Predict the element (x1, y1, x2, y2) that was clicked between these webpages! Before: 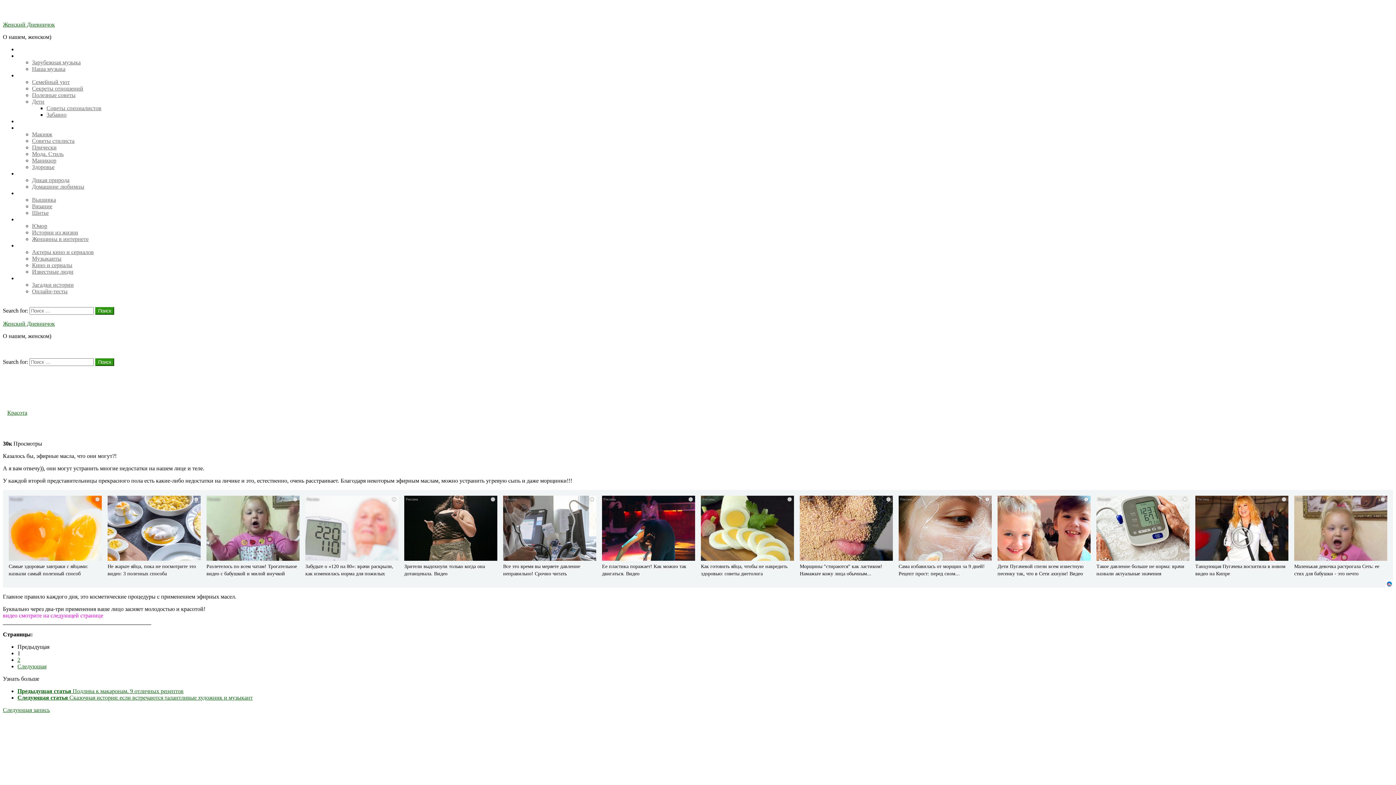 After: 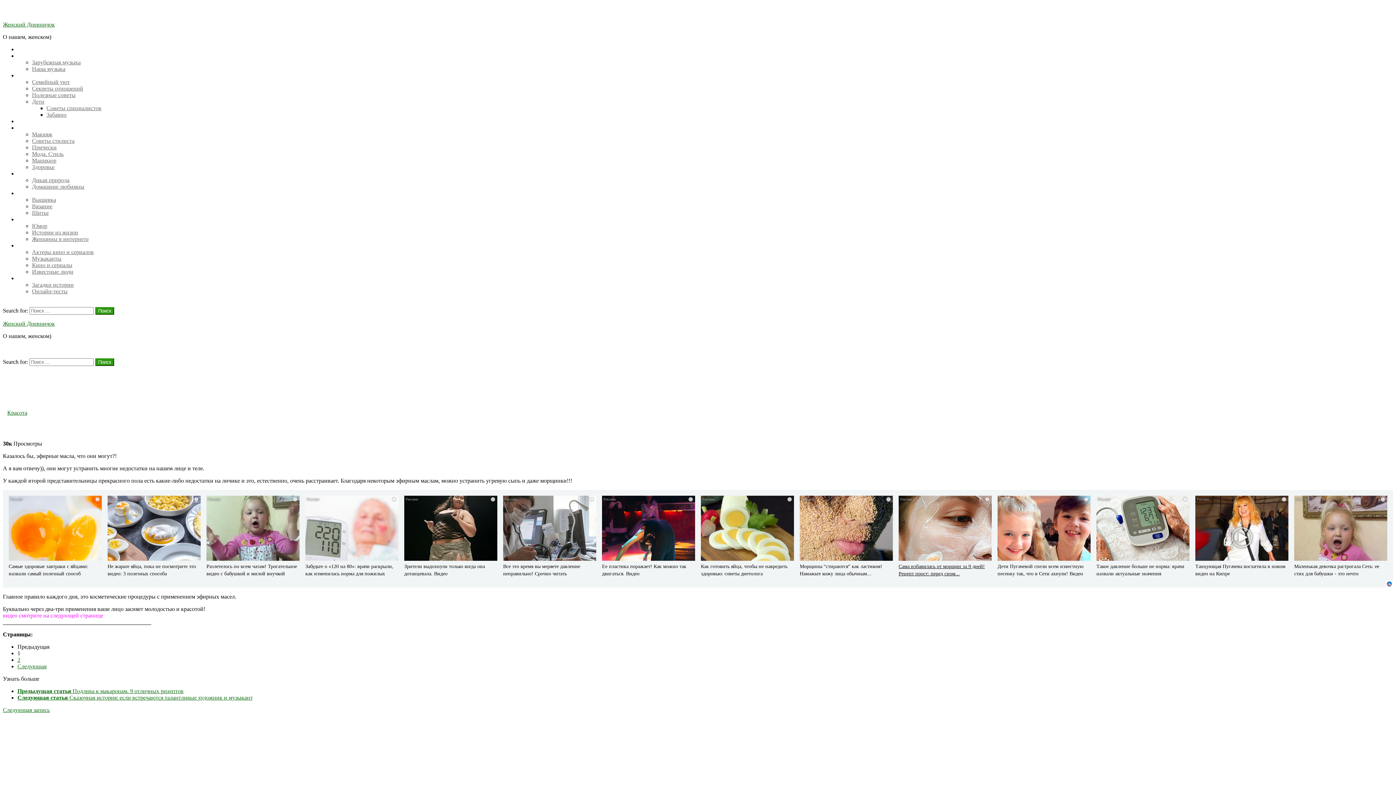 Action: bbox: (898, 495, 992, 577) label: Сама избавилась от морщин за 9 дней! Рецепт прост: перед сном...